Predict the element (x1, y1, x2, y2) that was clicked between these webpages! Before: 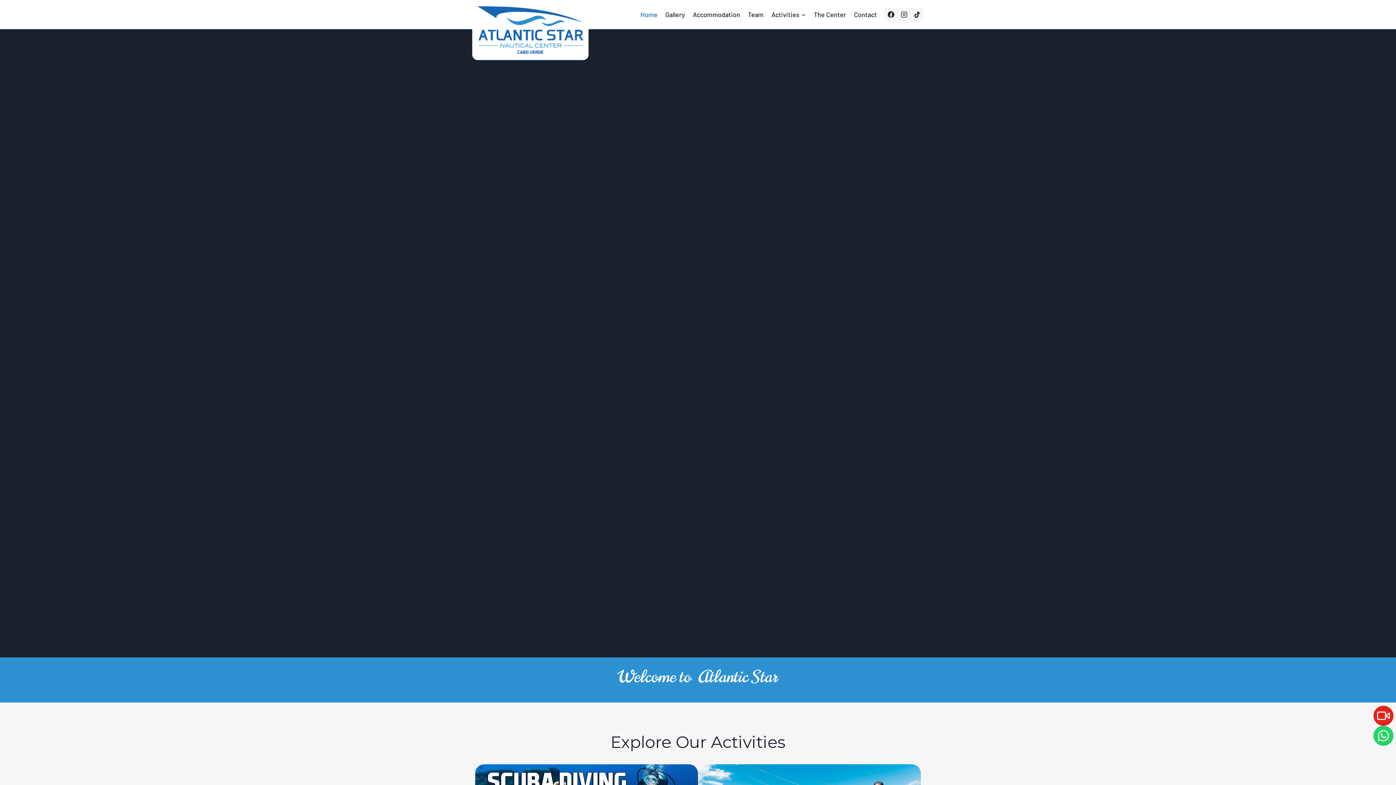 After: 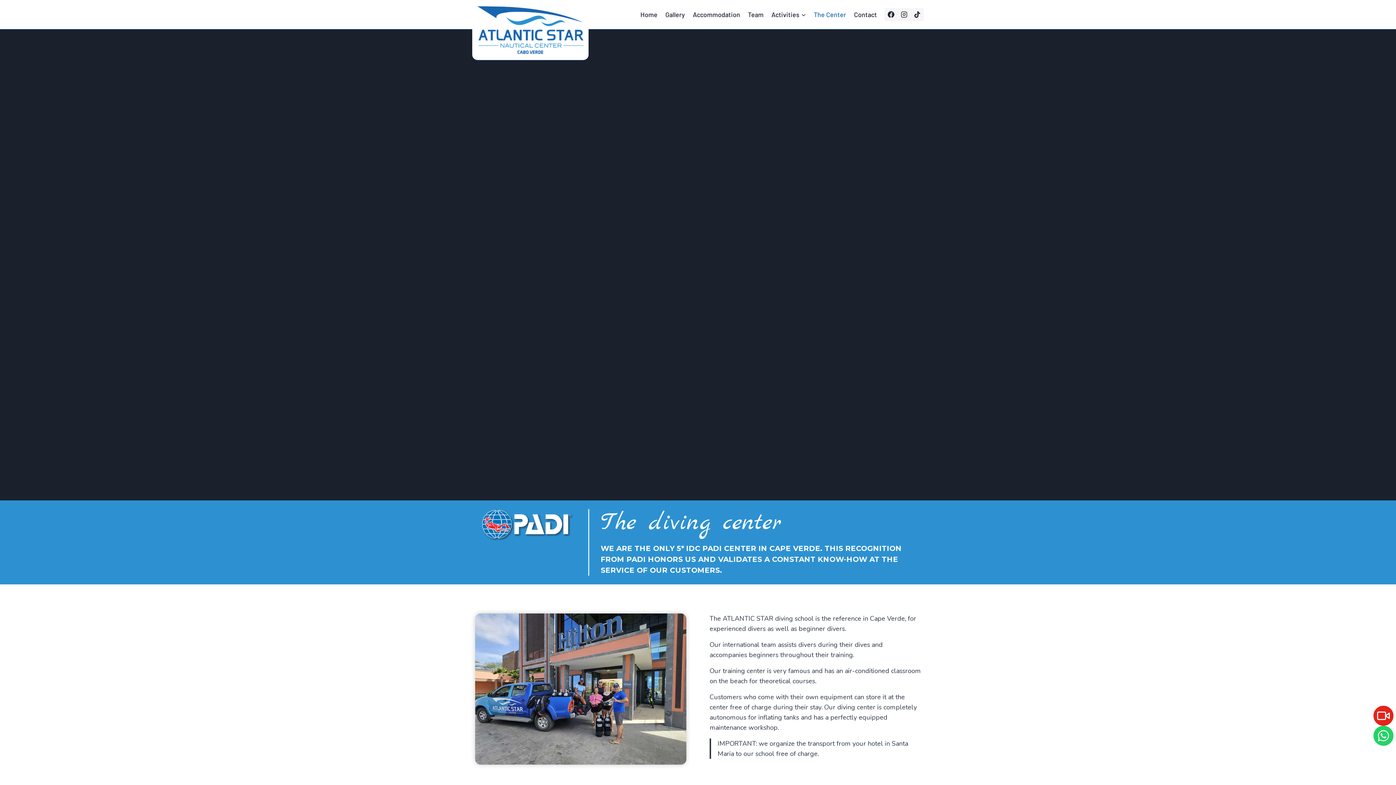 Action: label: The Center bbox: (810, 5, 850, 23)